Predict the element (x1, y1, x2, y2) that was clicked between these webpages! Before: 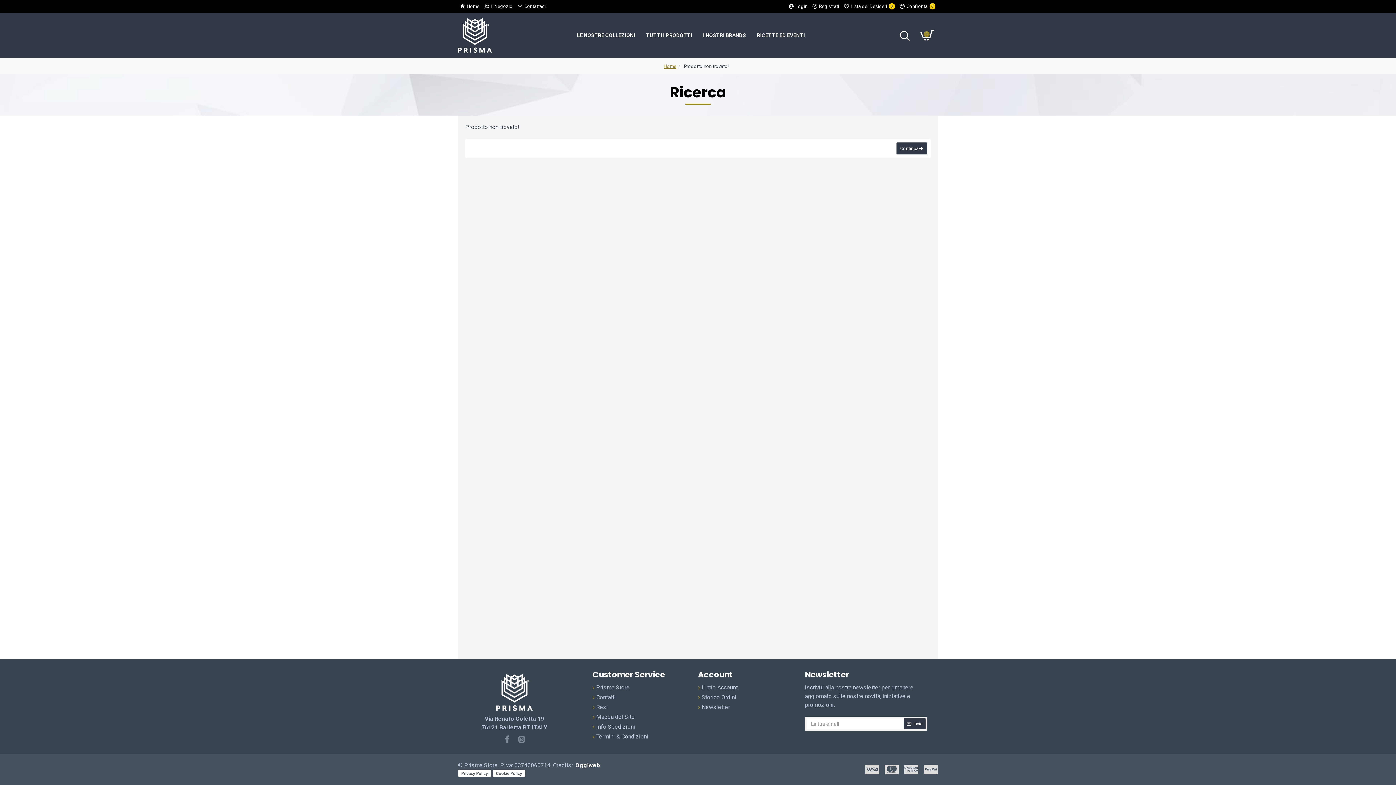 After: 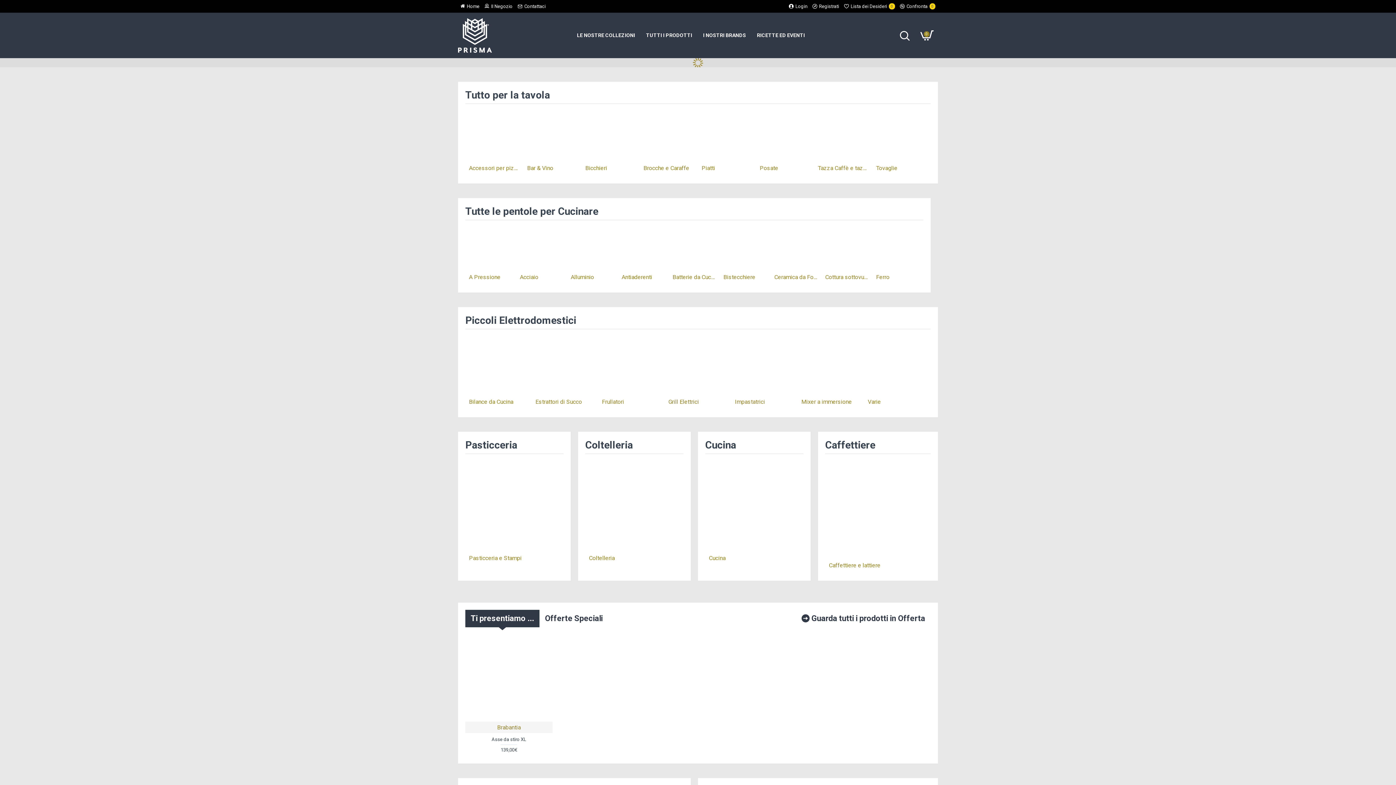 Action: label: Home bbox: (663, 62, 676, 69)